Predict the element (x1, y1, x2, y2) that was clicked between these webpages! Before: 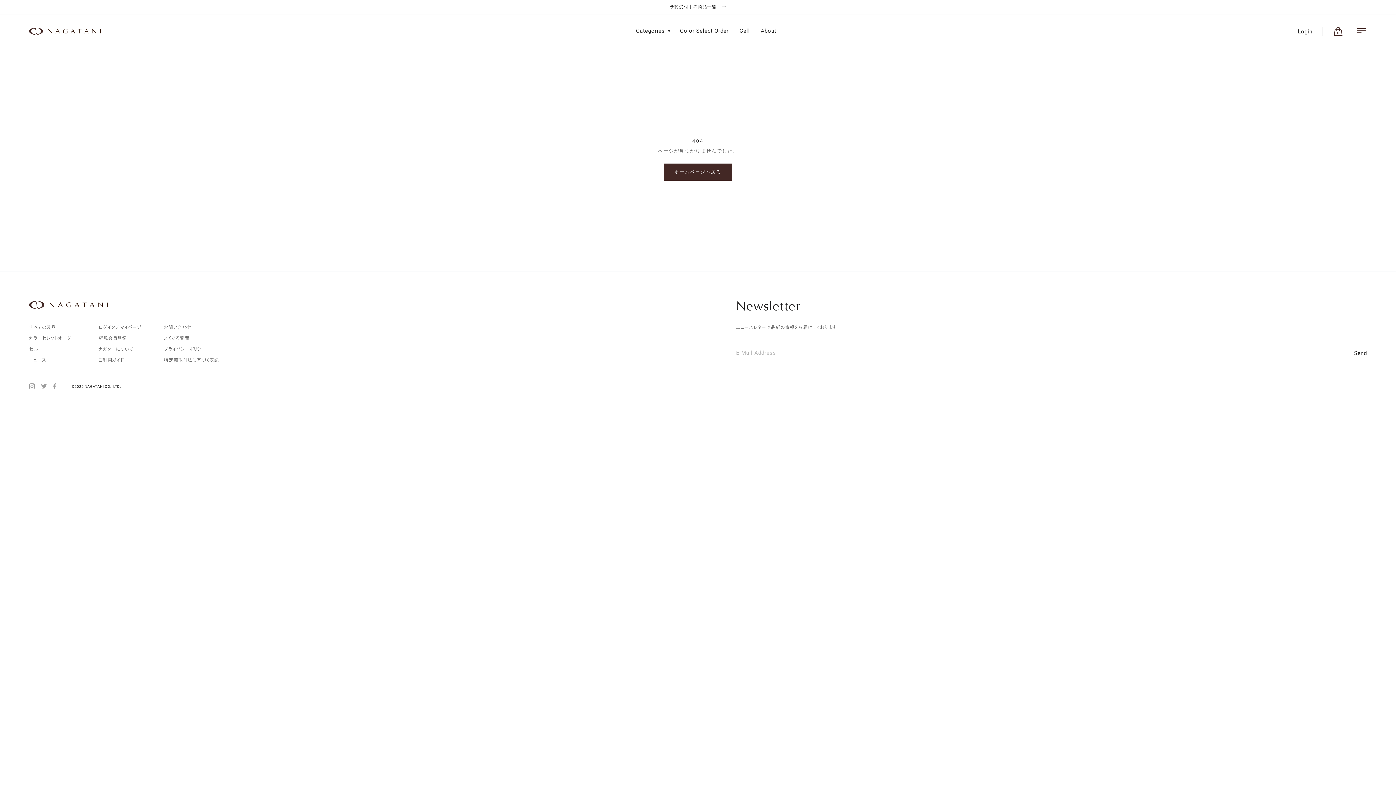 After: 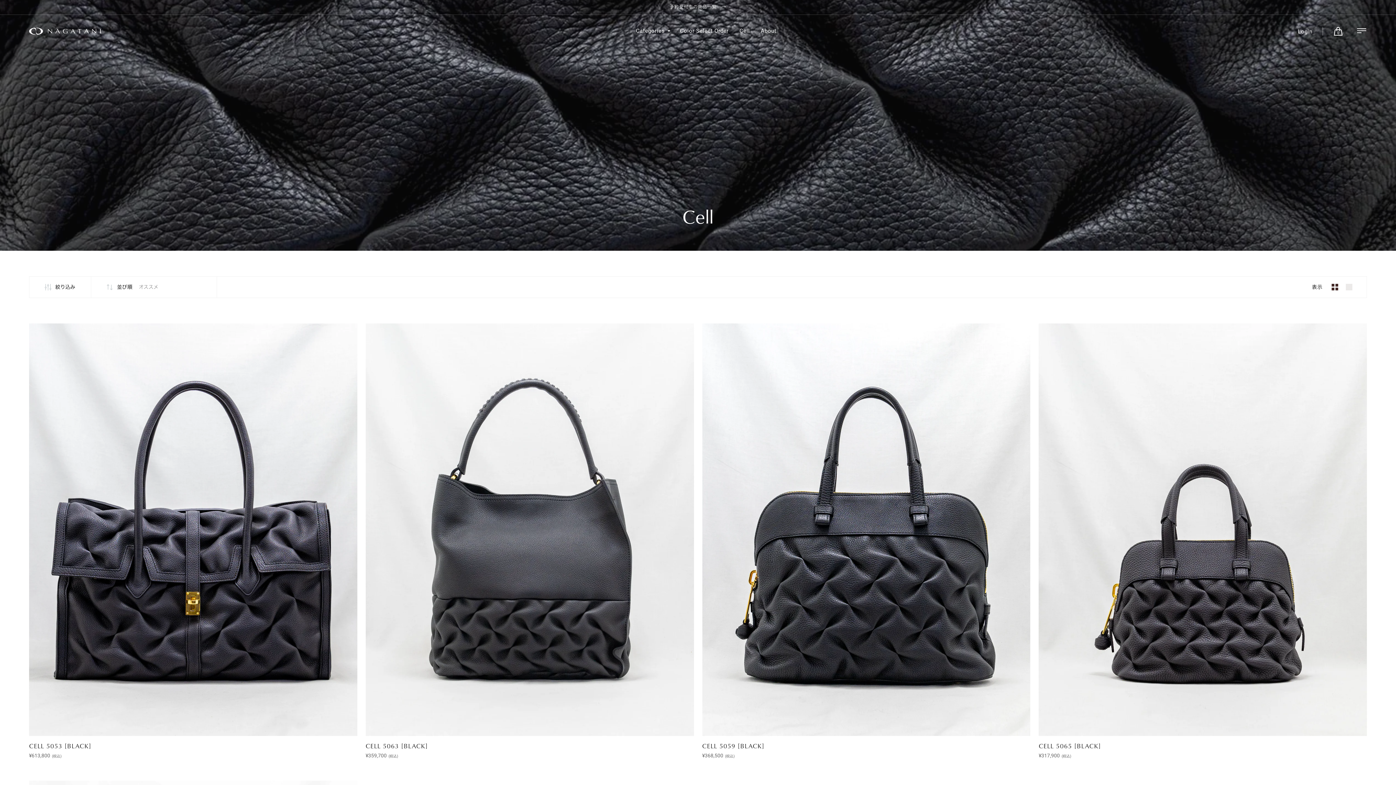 Action: label: セル bbox: (29, 343, 76, 354)